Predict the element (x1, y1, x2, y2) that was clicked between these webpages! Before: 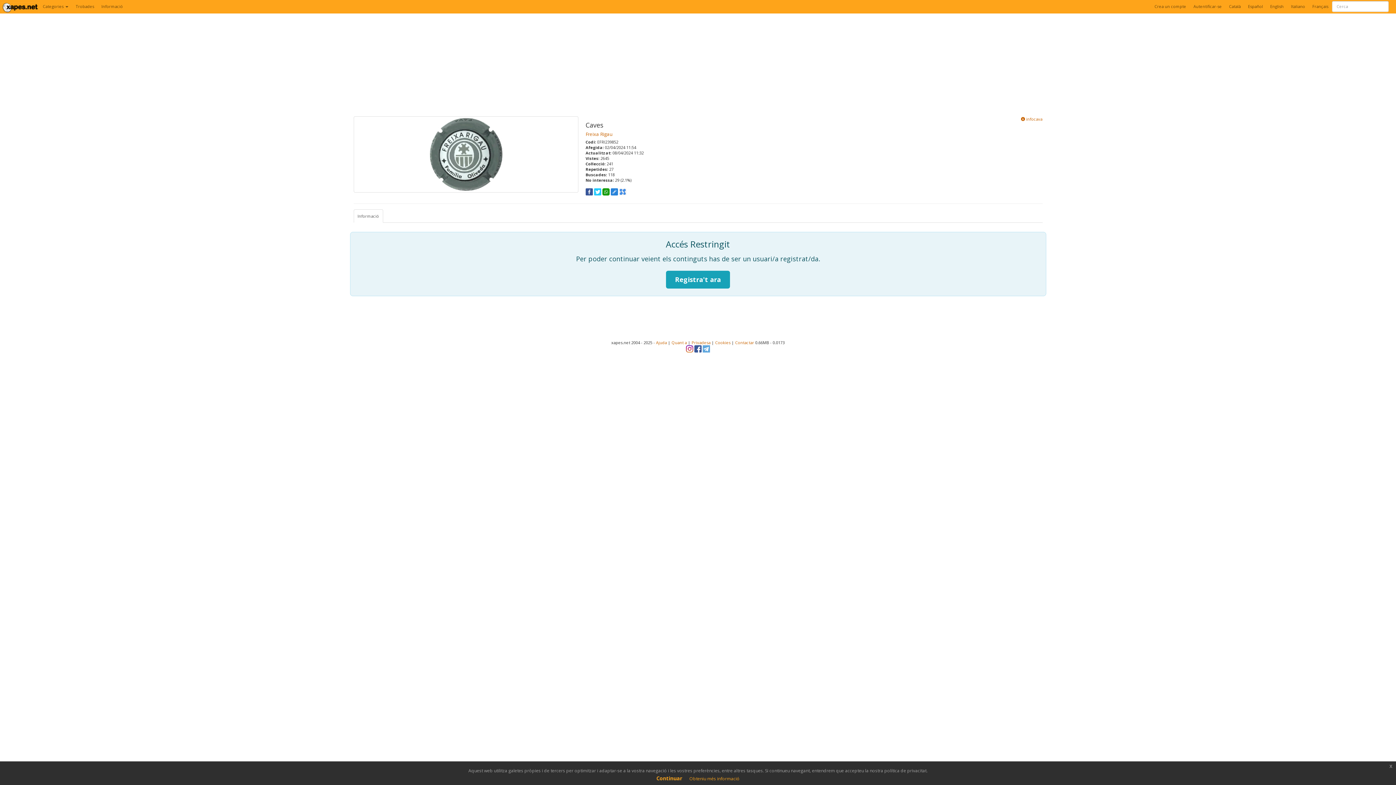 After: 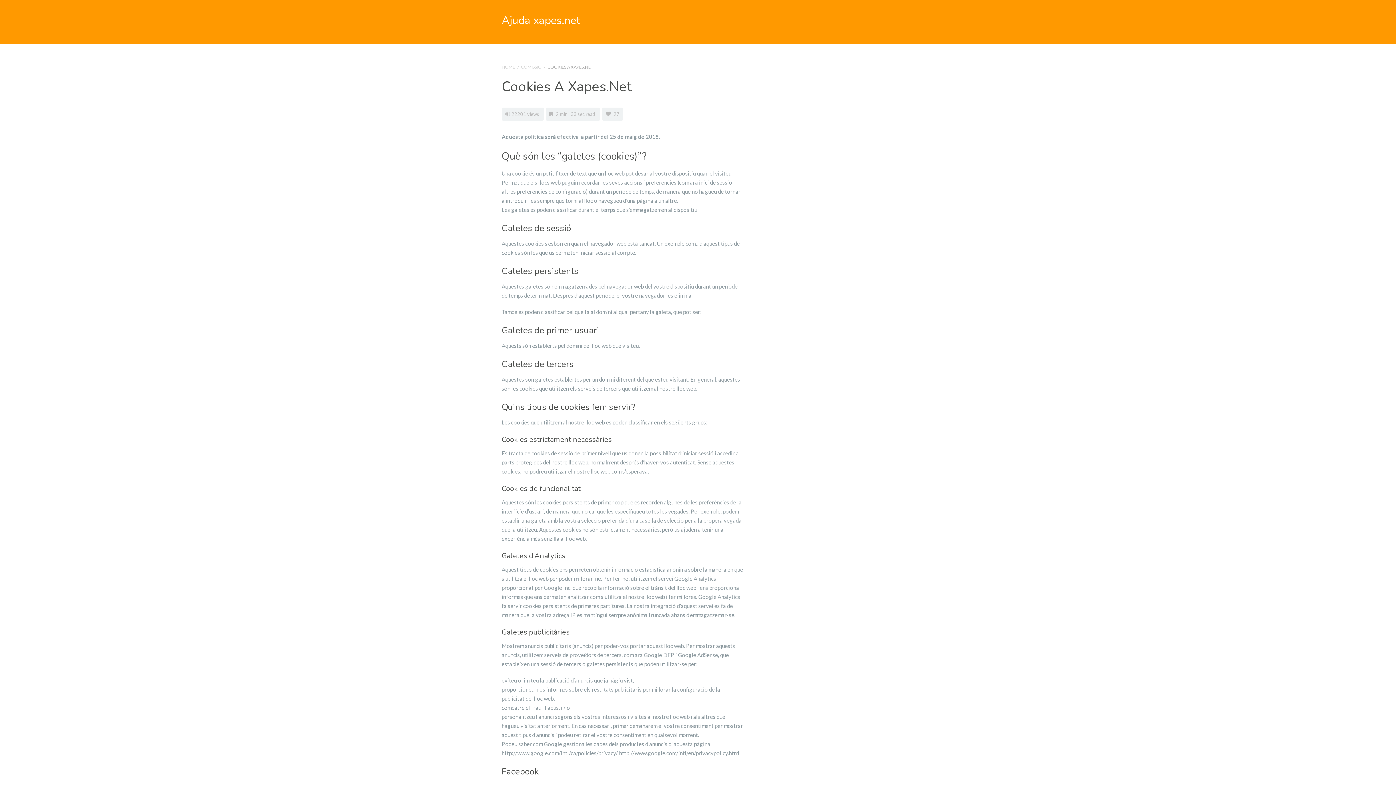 Action: label: Cookies bbox: (715, 340, 730, 345)